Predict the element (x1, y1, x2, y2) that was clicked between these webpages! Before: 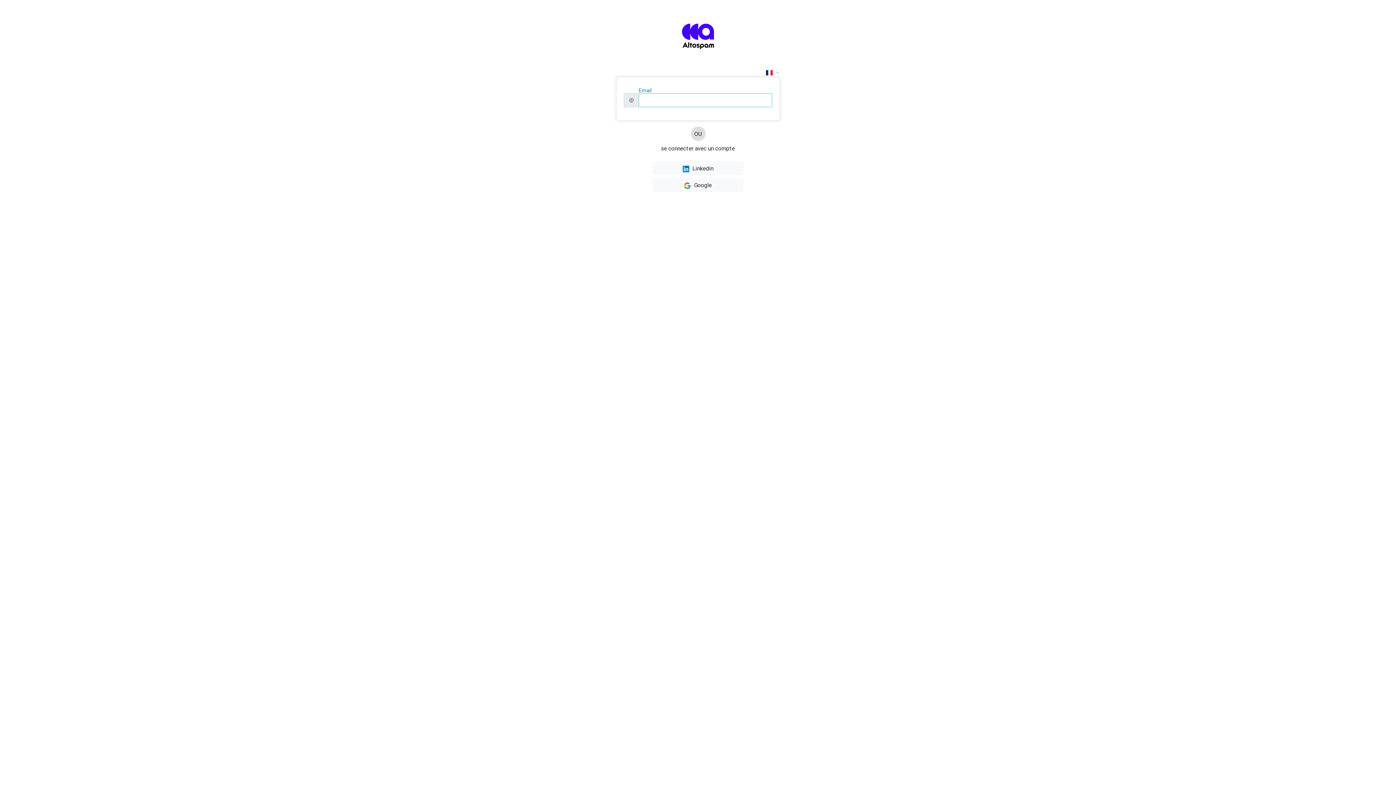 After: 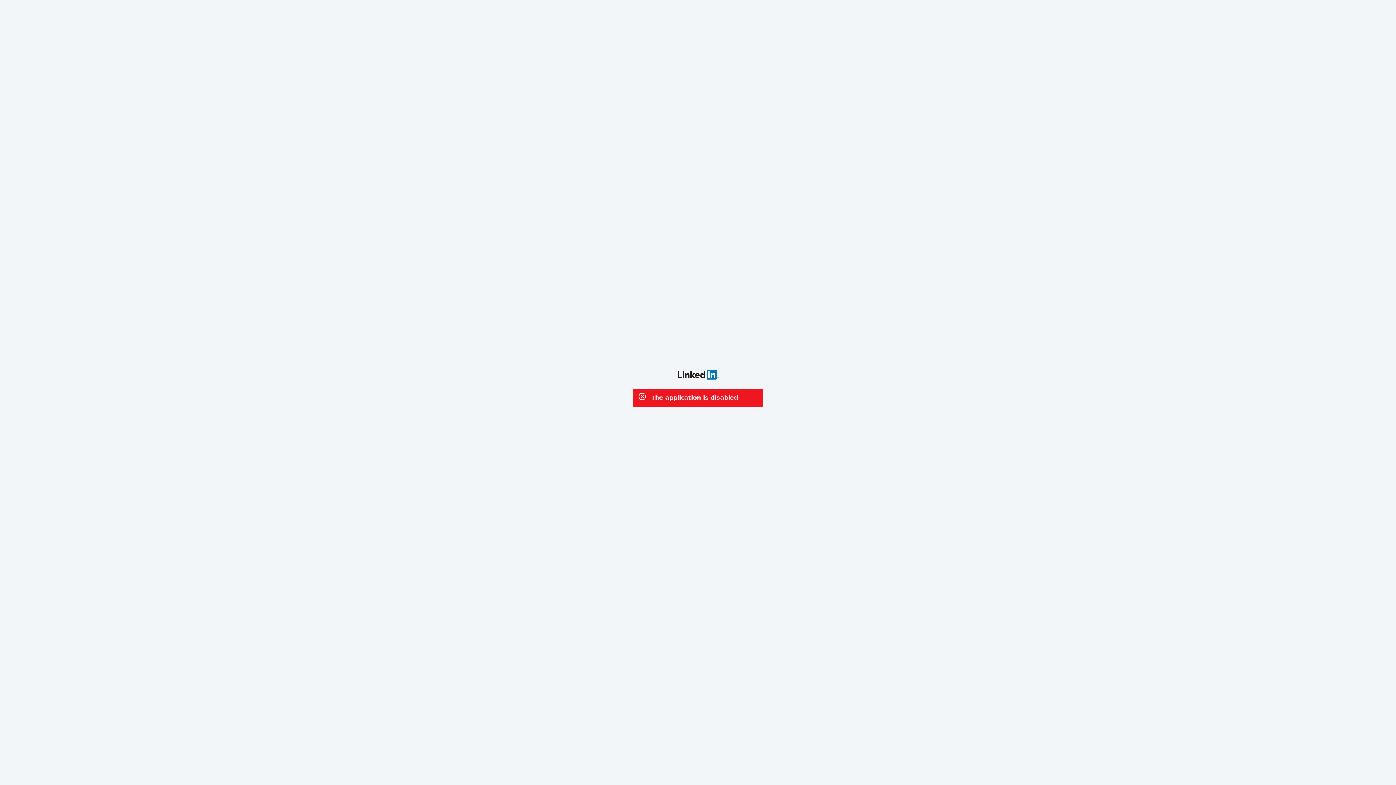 Action: label:  Linkedin bbox: (652, 161, 743, 175)